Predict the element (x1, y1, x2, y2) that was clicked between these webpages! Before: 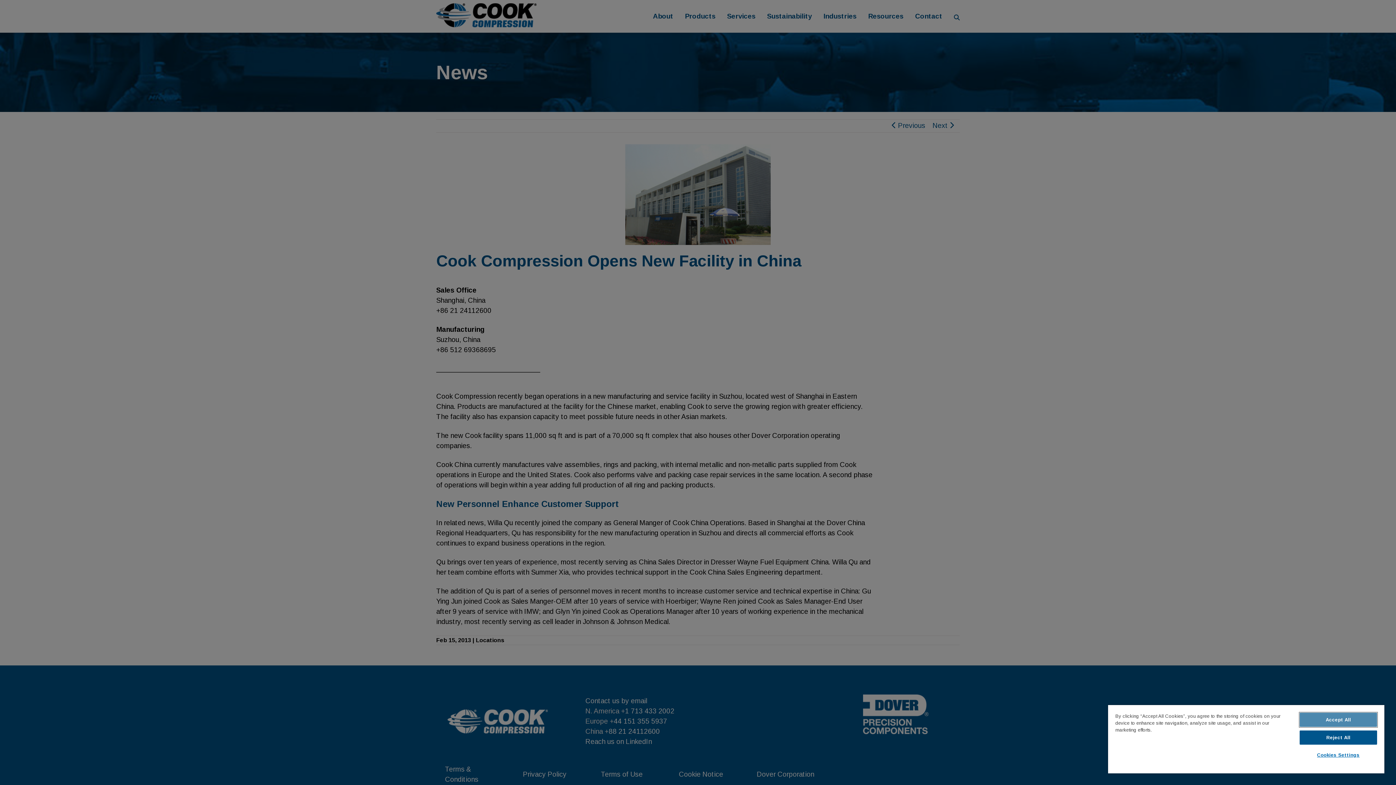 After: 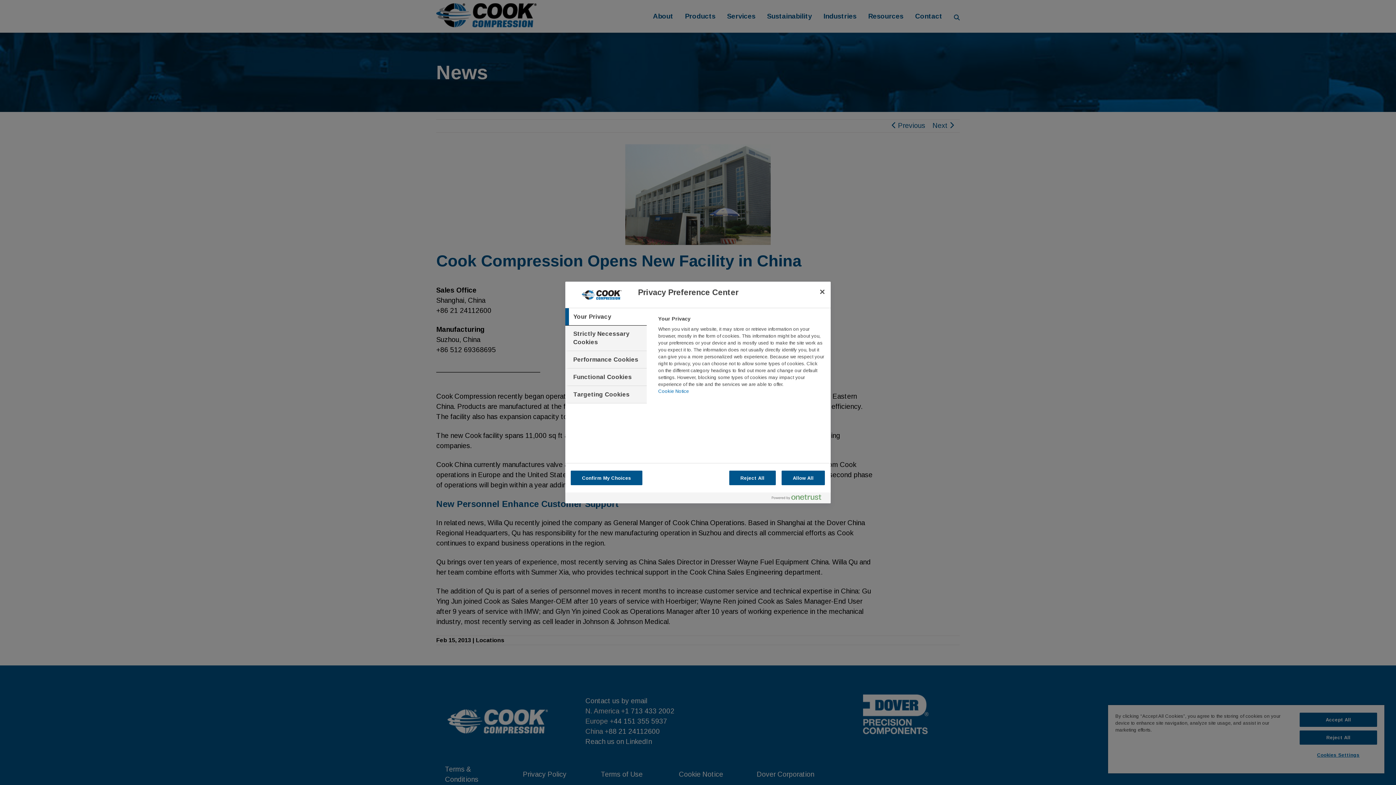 Action: bbox: (1299, 748, 1377, 762) label: Cookies Settings